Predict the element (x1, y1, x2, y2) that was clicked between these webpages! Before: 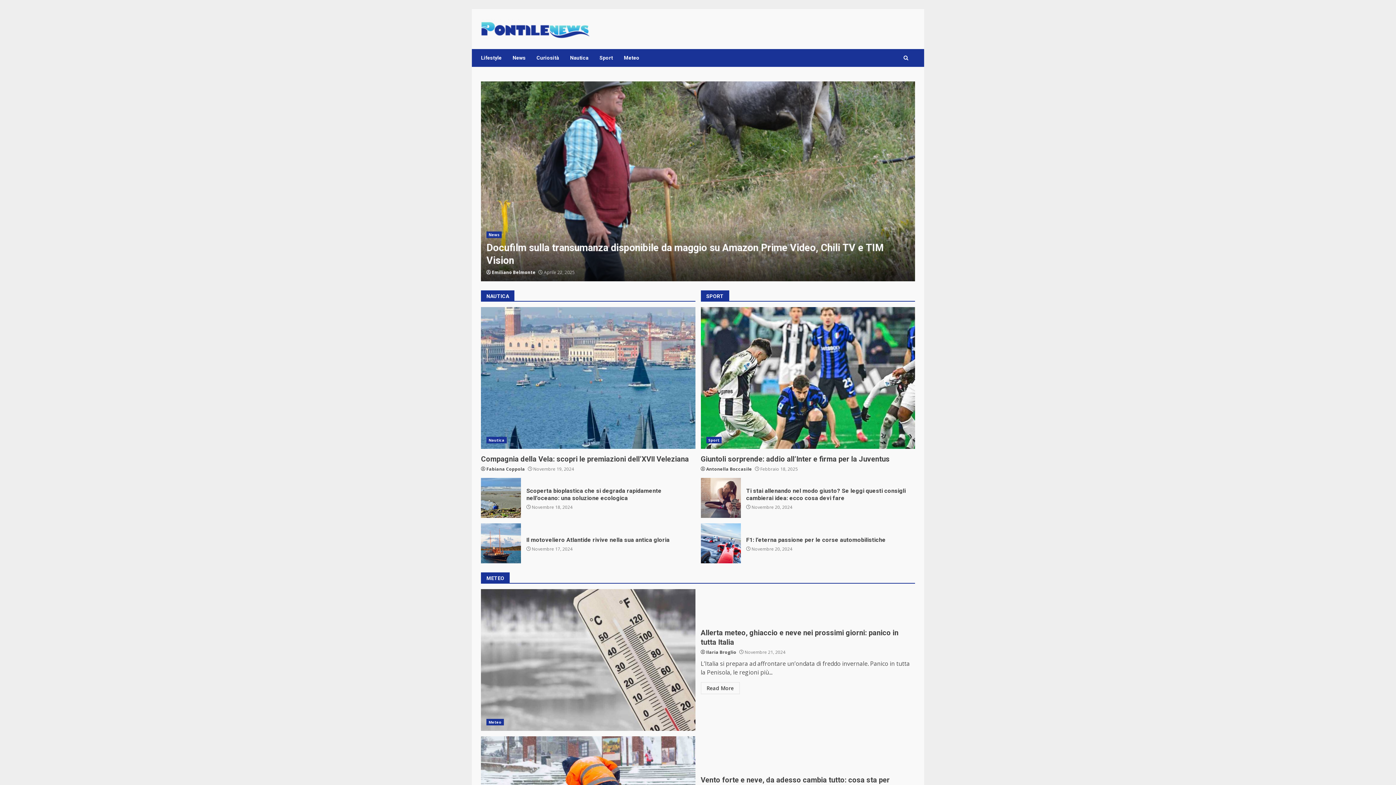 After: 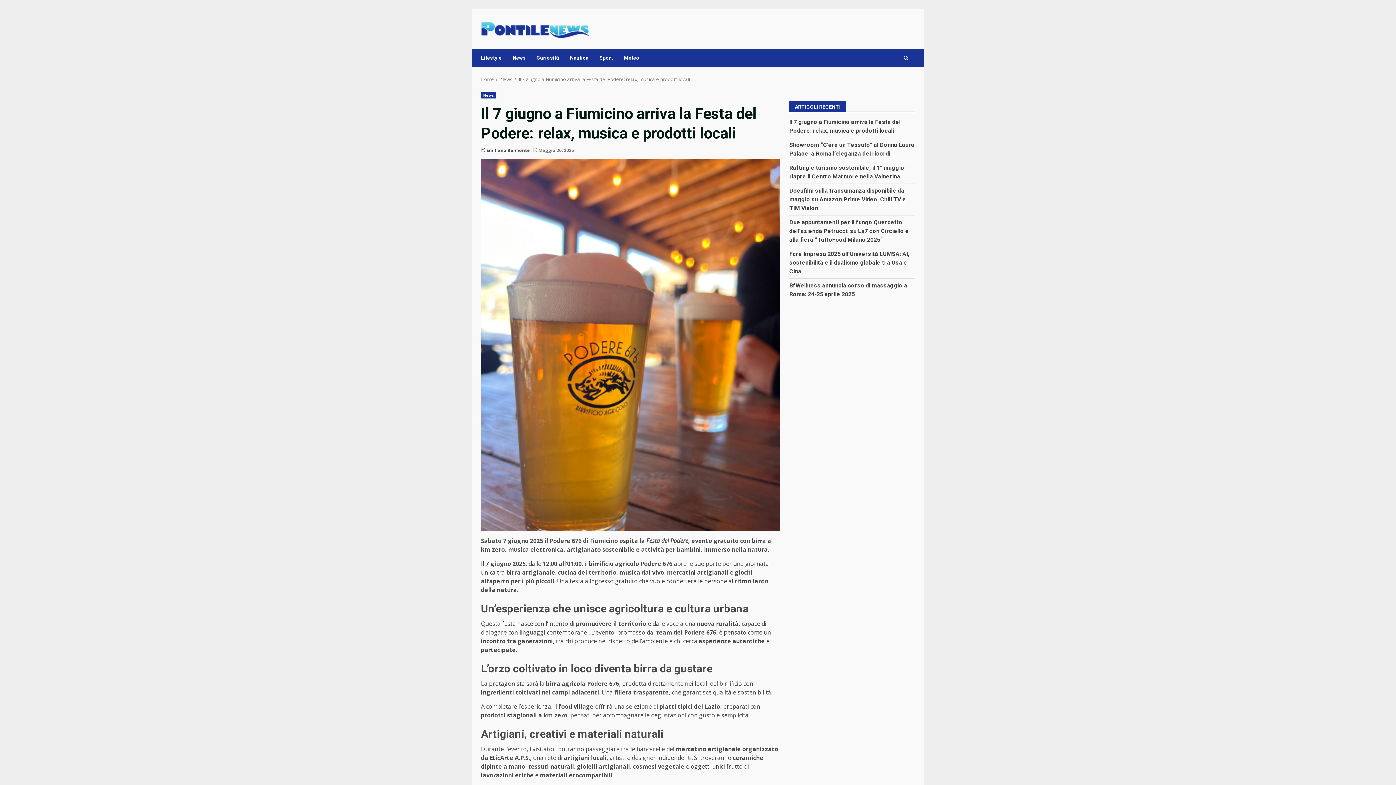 Action: label: Il 7 giugno a Fiumicino arriva la Festa del Podere: relax, musica e prodotti locali bbox: (481, 81, 915, 281)